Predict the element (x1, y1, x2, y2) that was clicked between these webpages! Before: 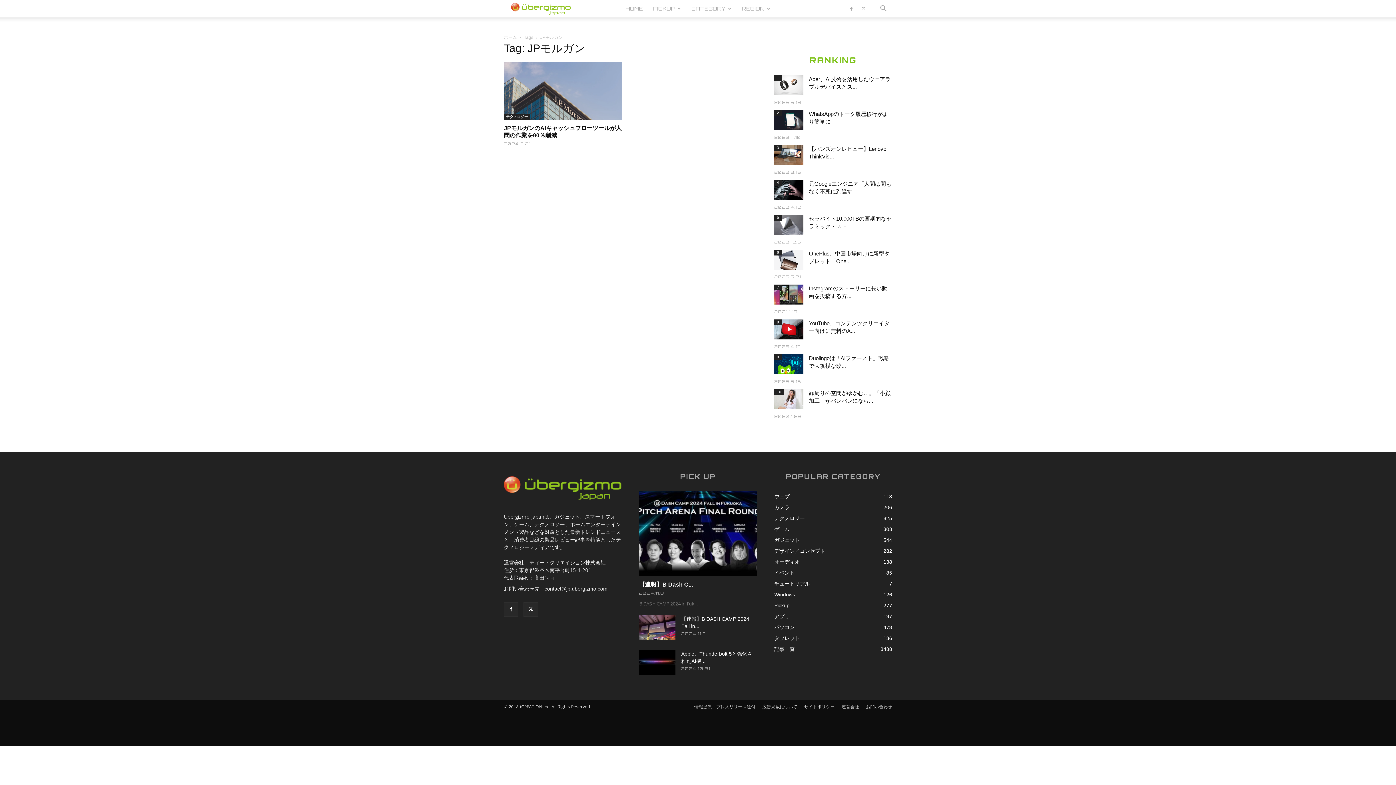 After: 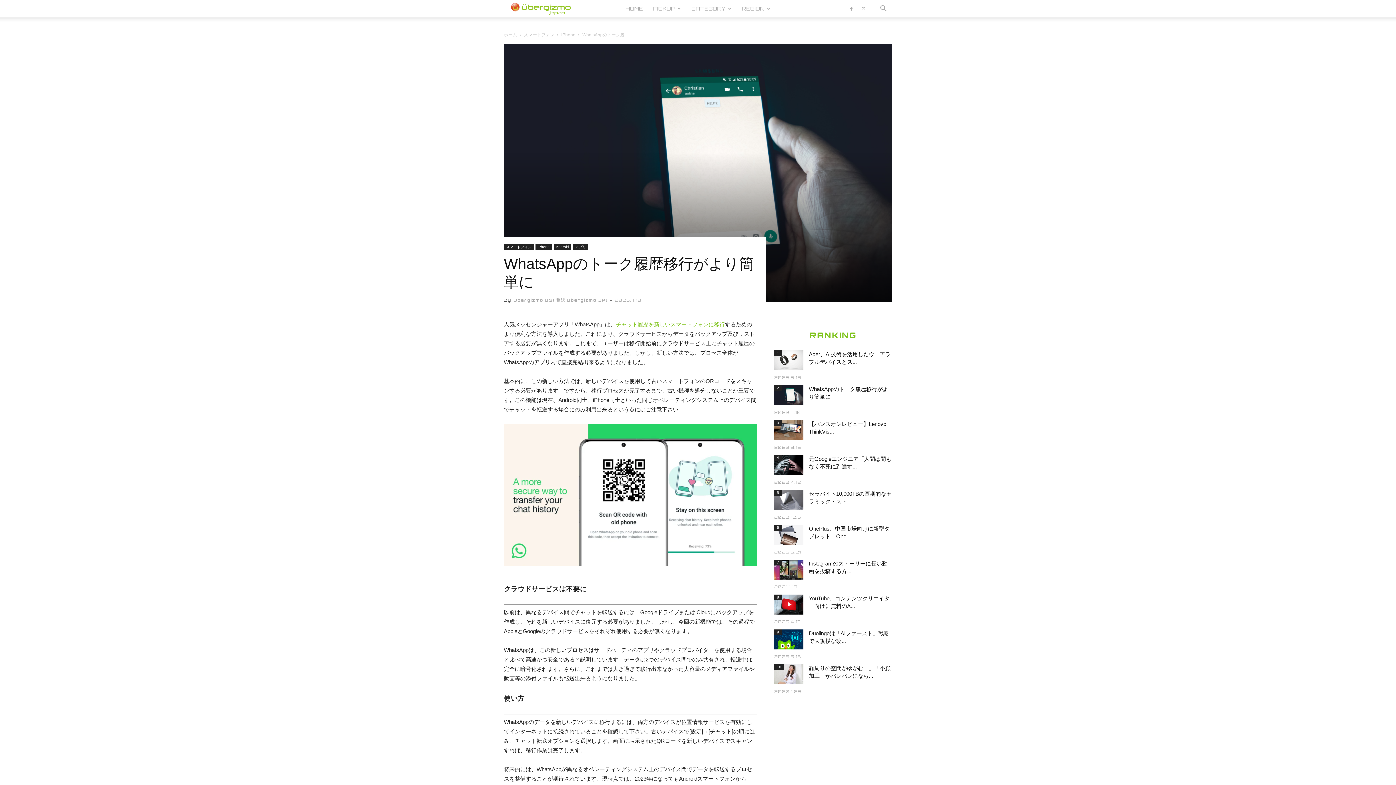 Action: bbox: (774, 110, 803, 130)